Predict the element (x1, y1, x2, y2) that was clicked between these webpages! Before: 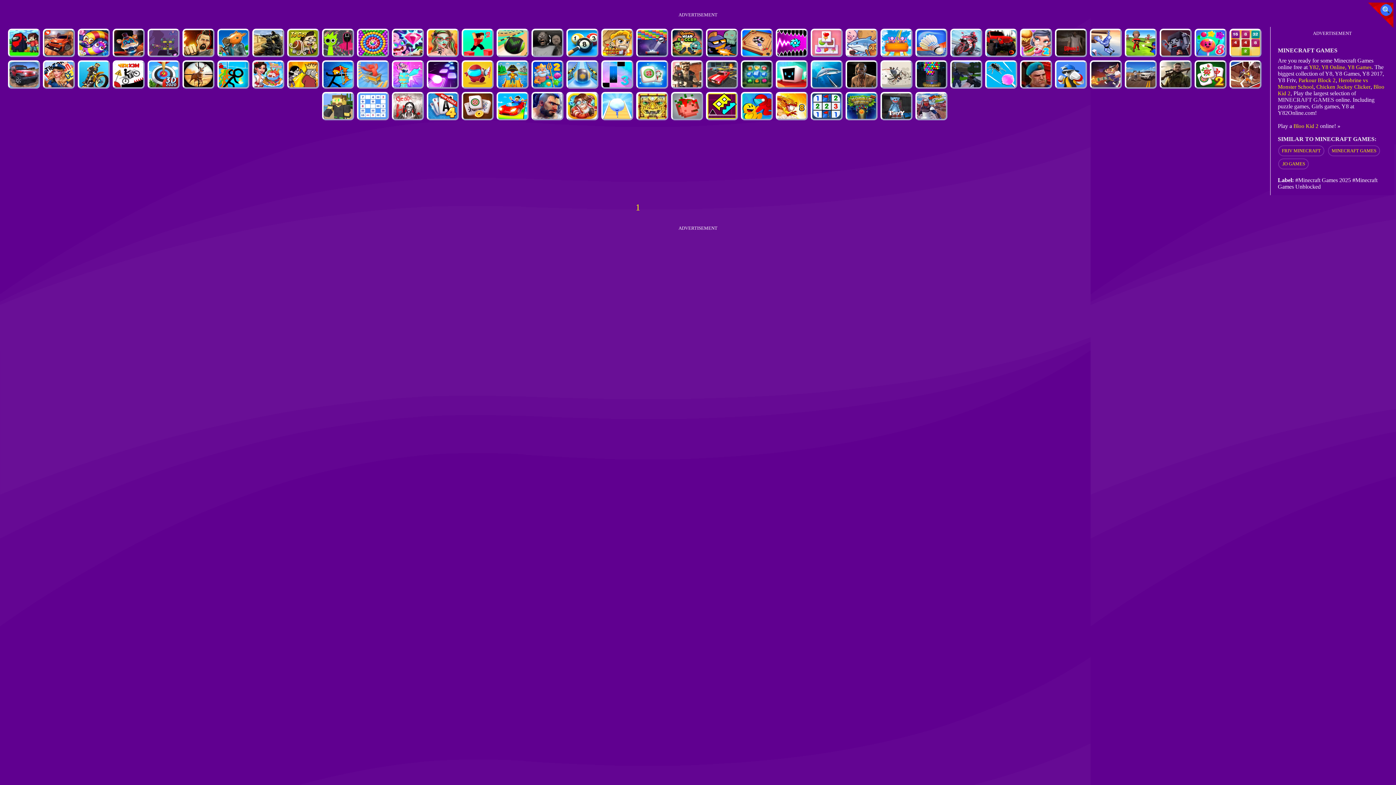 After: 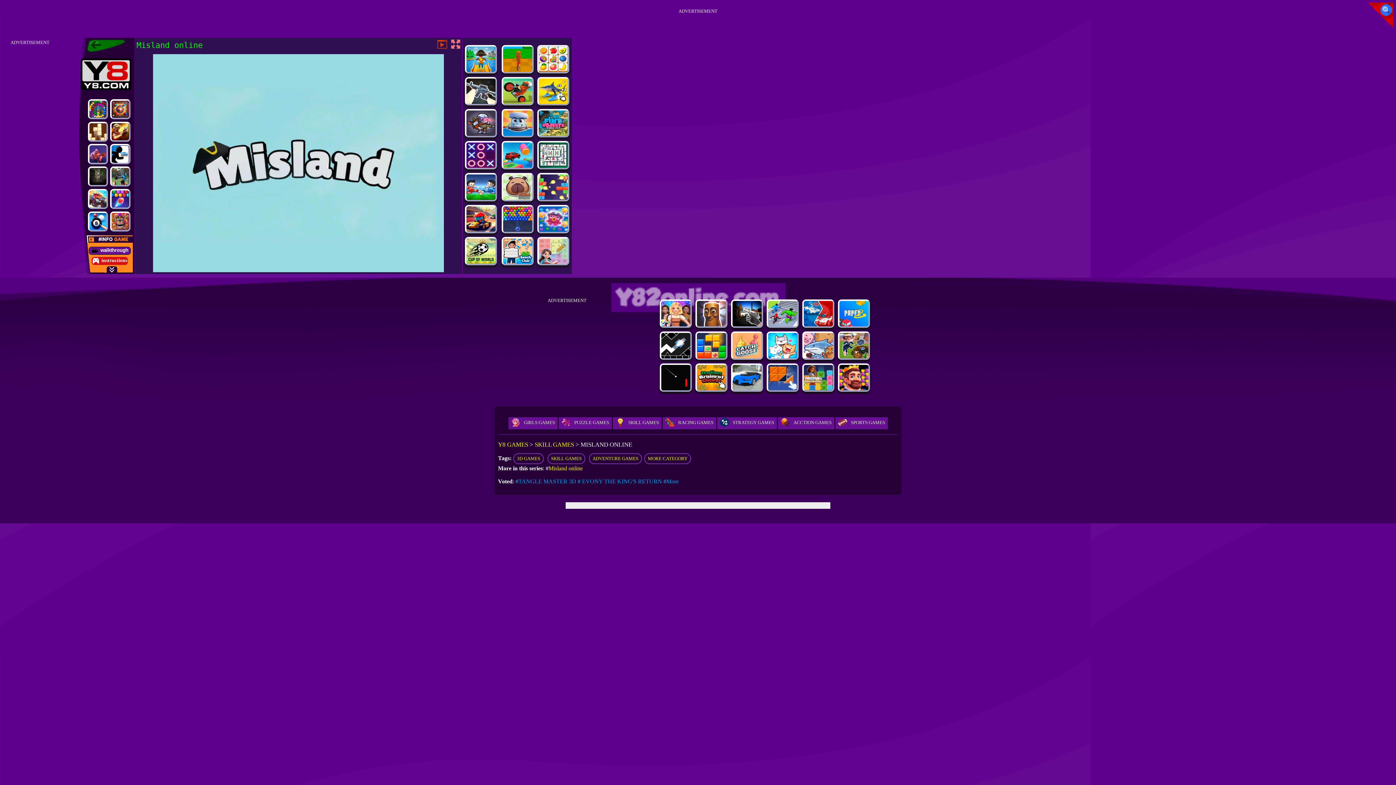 Action: bbox: (498, 82, 527, 88)